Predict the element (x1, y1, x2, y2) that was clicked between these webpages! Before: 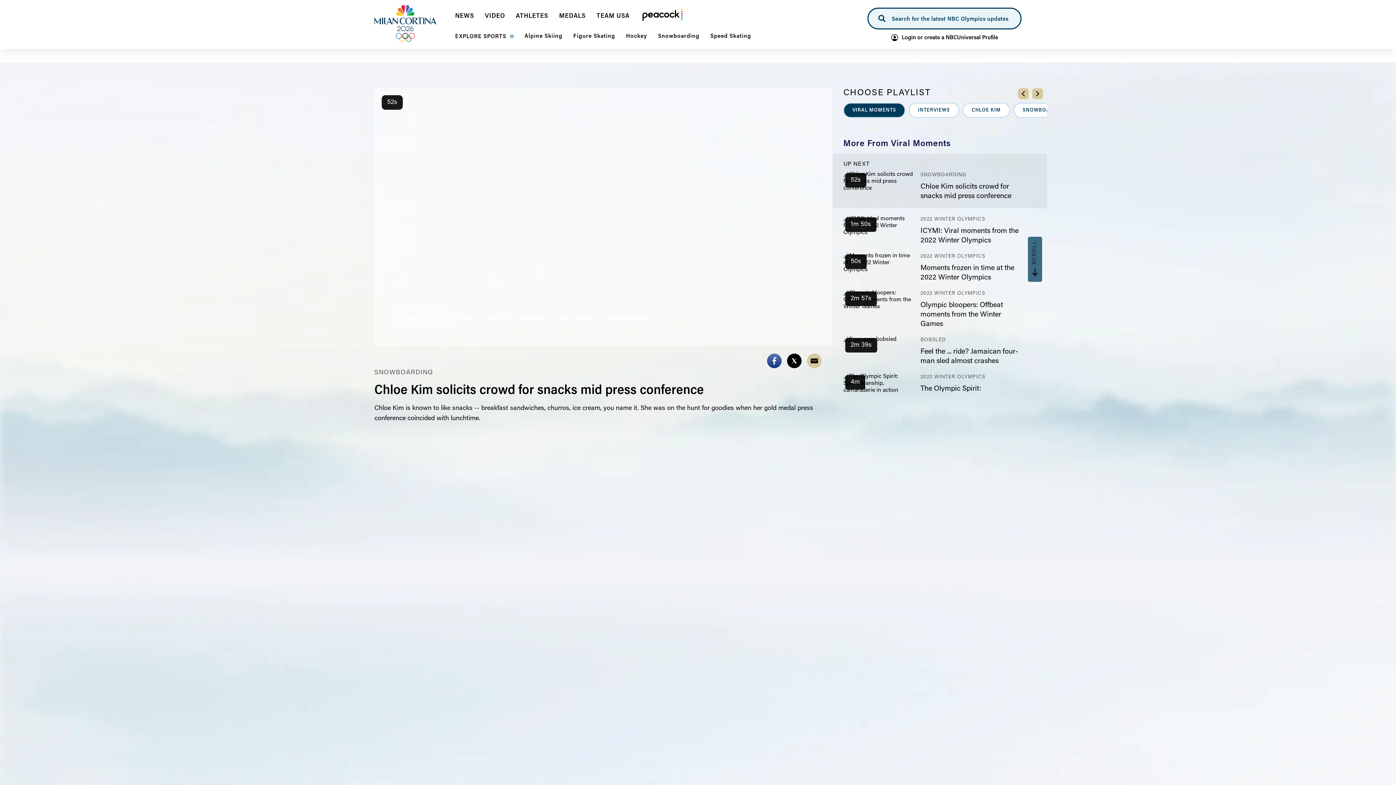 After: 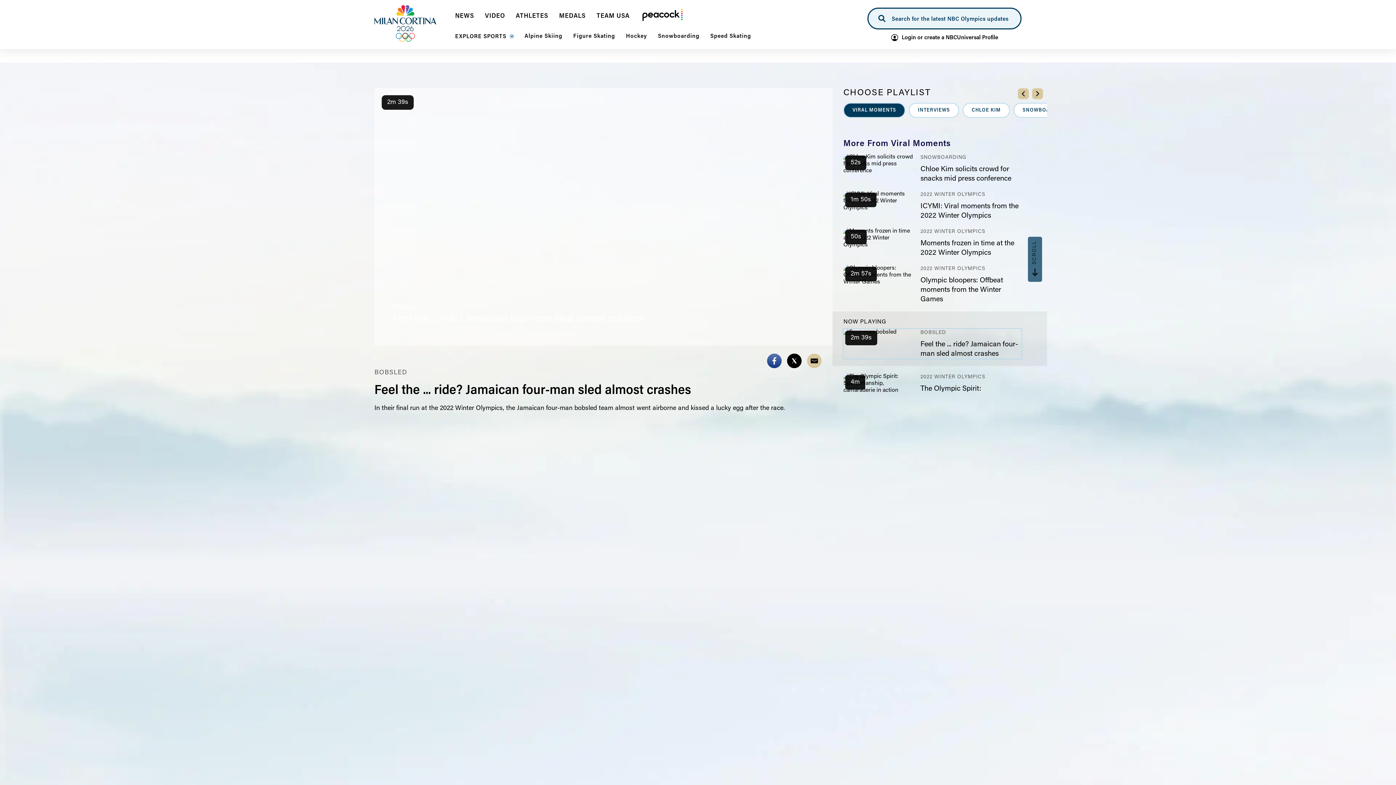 Action: label: 2m 39s
BOBSLED
Feel the ... ride? Jamaican four-man sled almost crashes bbox: (843, 336, 1021, 366)